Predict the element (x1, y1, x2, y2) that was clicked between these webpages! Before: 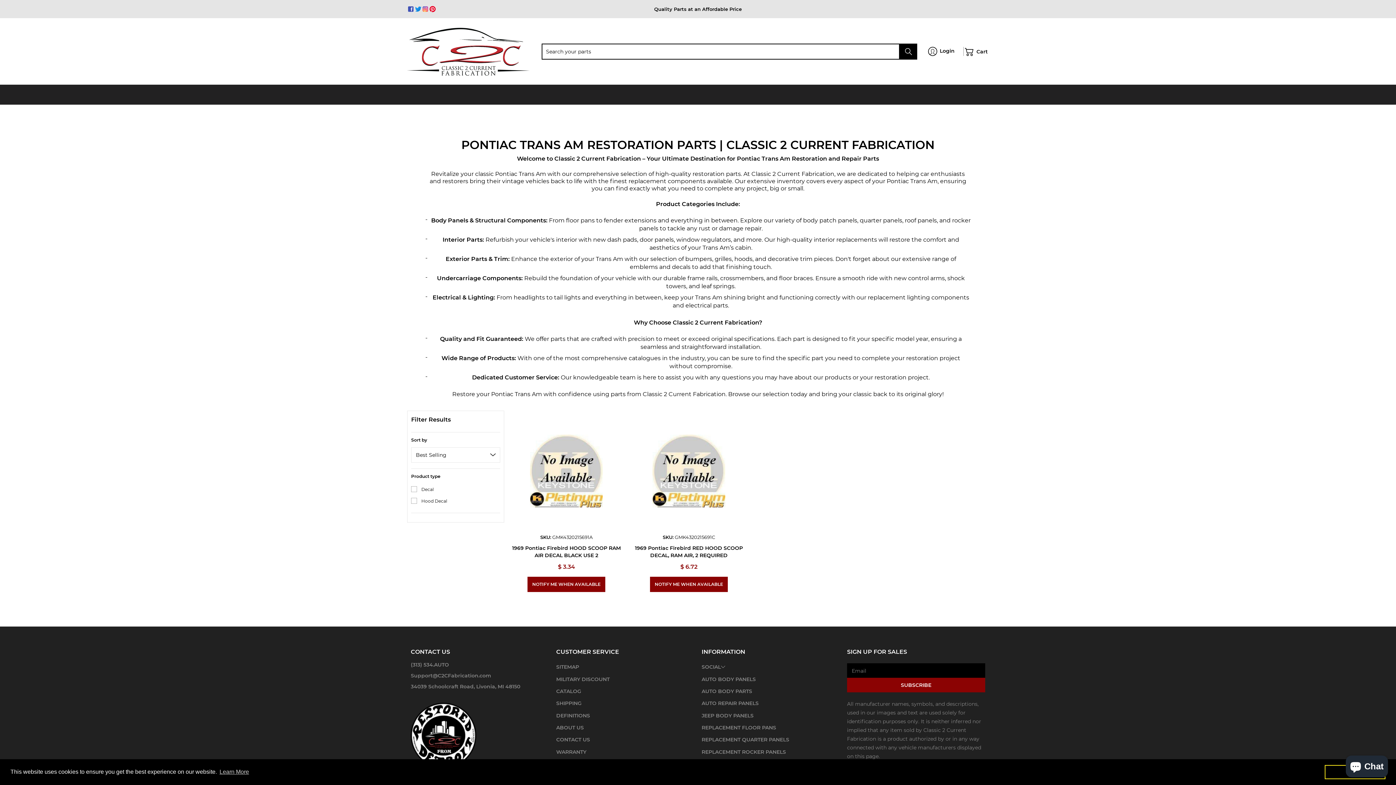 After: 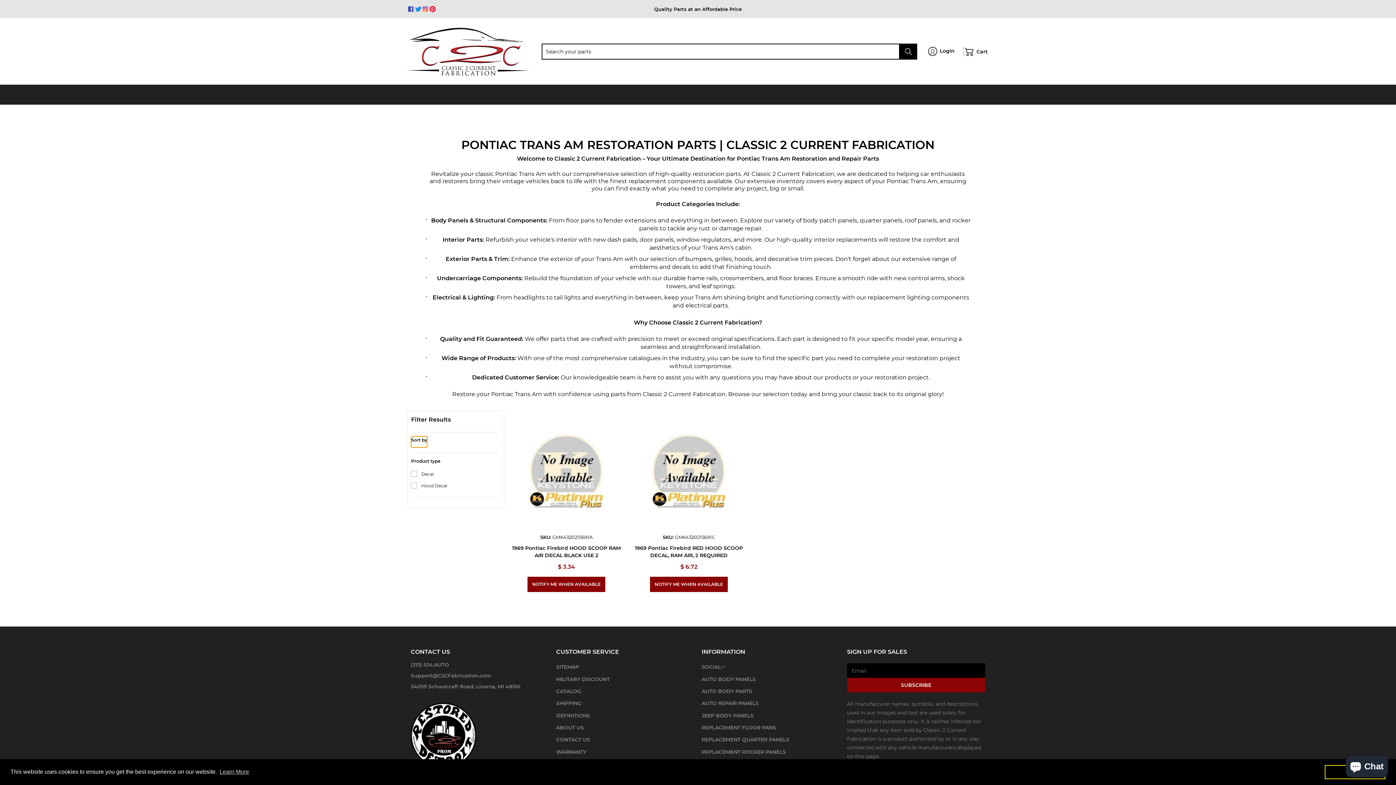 Action: bbox: (411, 436, 427, 447) label: Open